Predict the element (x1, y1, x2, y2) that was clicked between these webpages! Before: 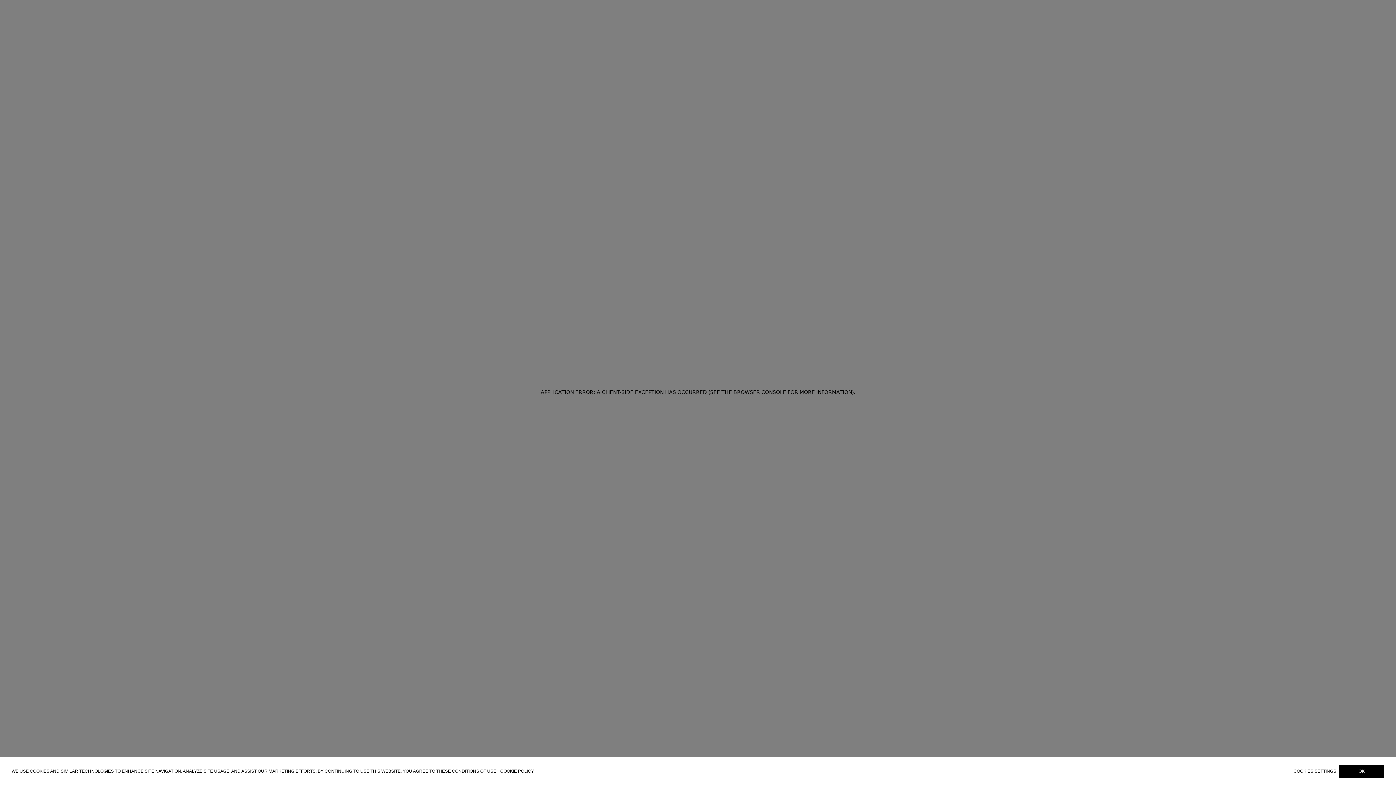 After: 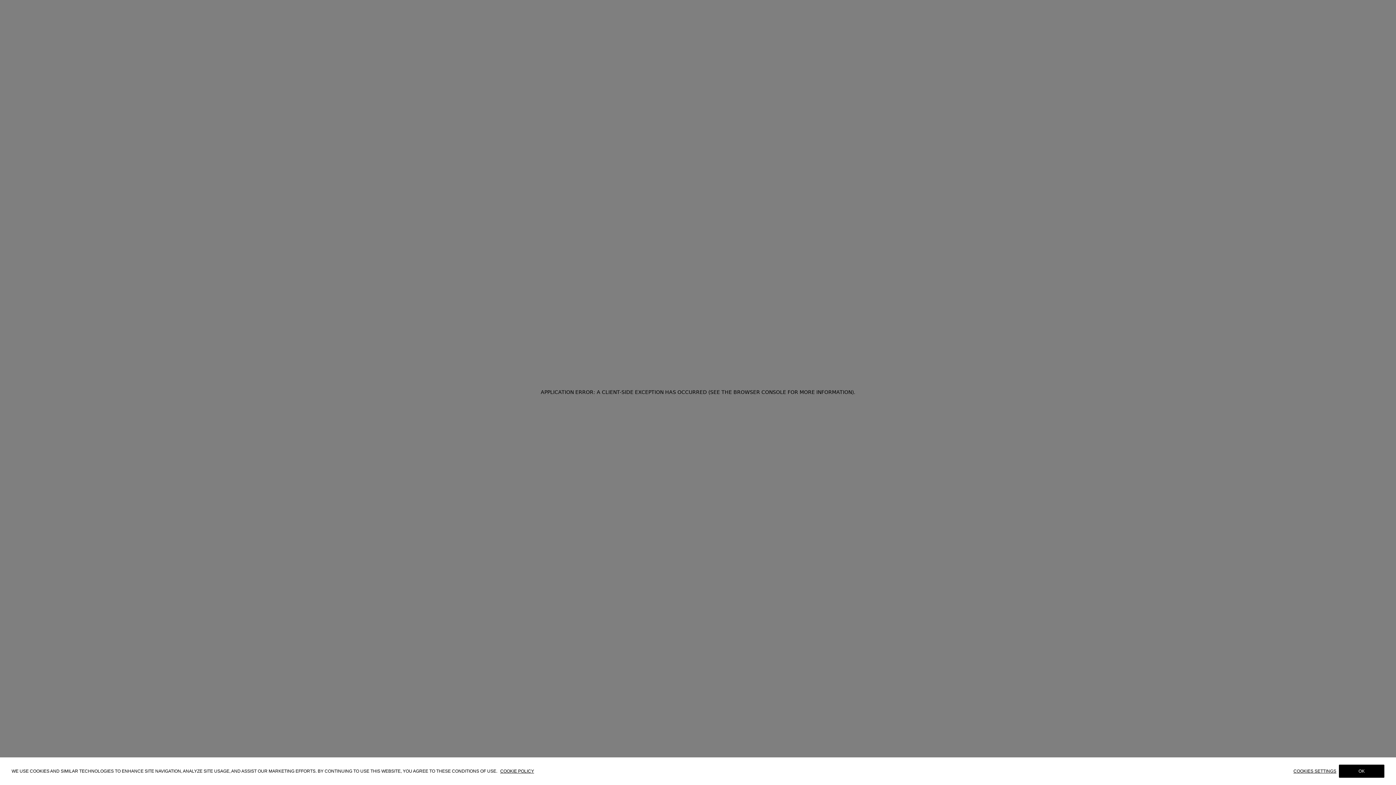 Action: bbox: (500, 768, 534, 774) label: COOKIE POLICY